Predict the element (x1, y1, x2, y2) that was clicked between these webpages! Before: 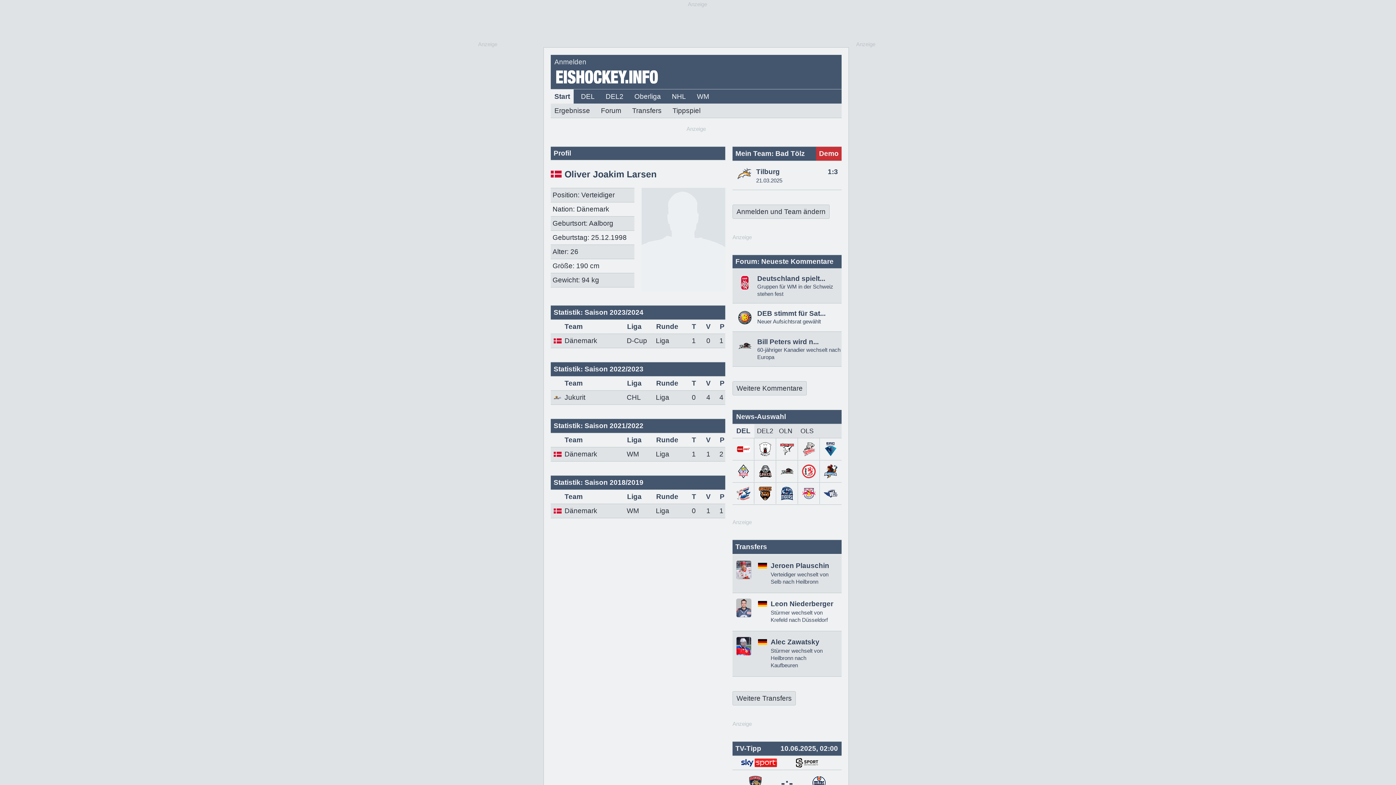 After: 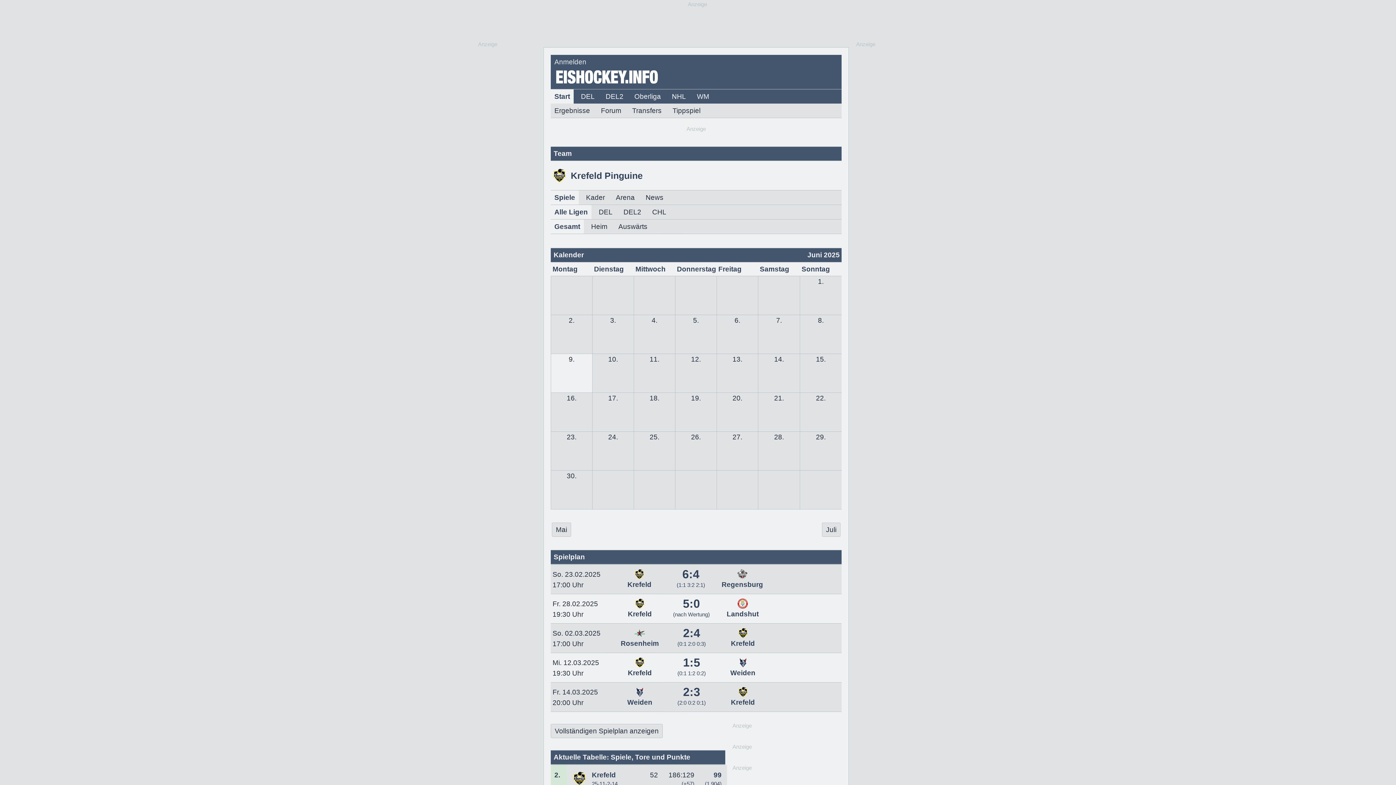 Action: label: Krefeld bbox: (770, 617, 787, 623)